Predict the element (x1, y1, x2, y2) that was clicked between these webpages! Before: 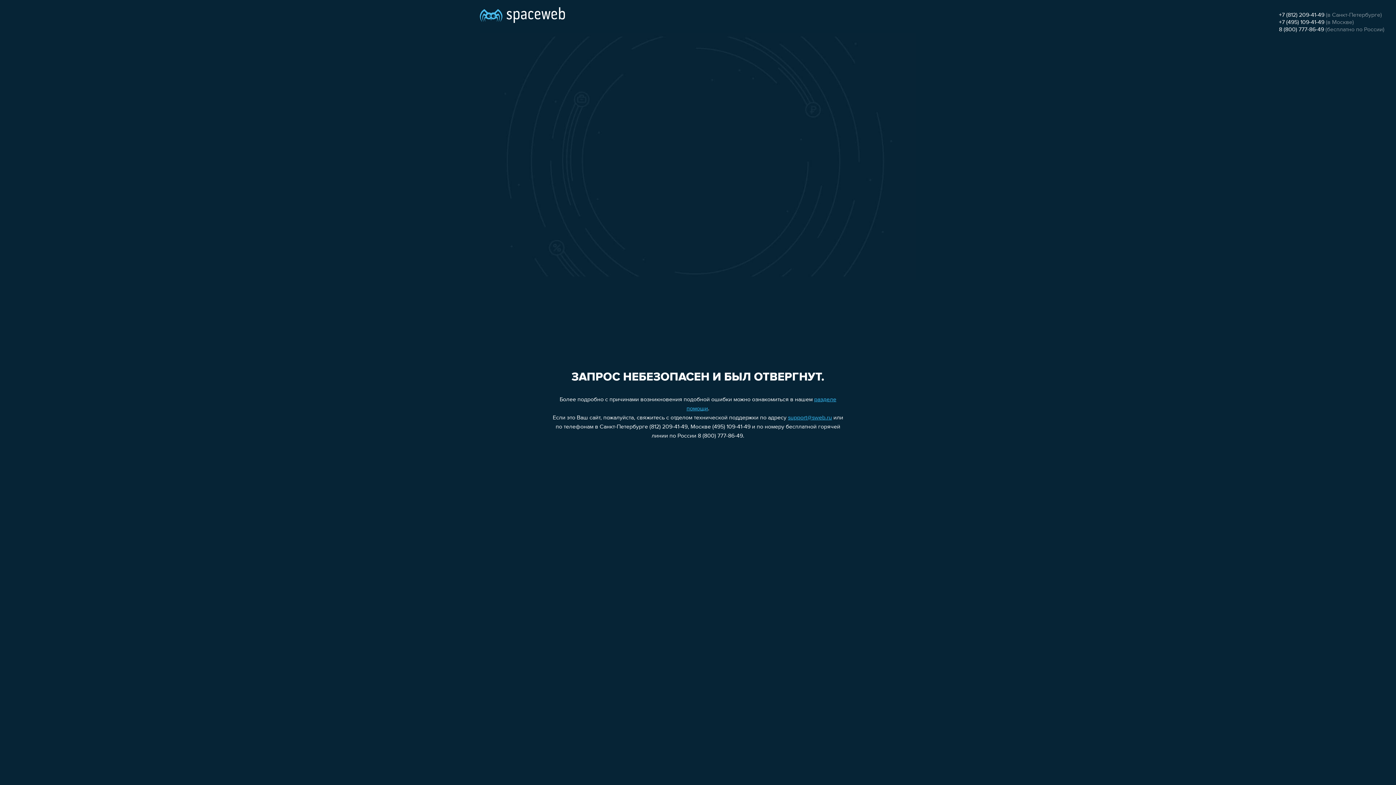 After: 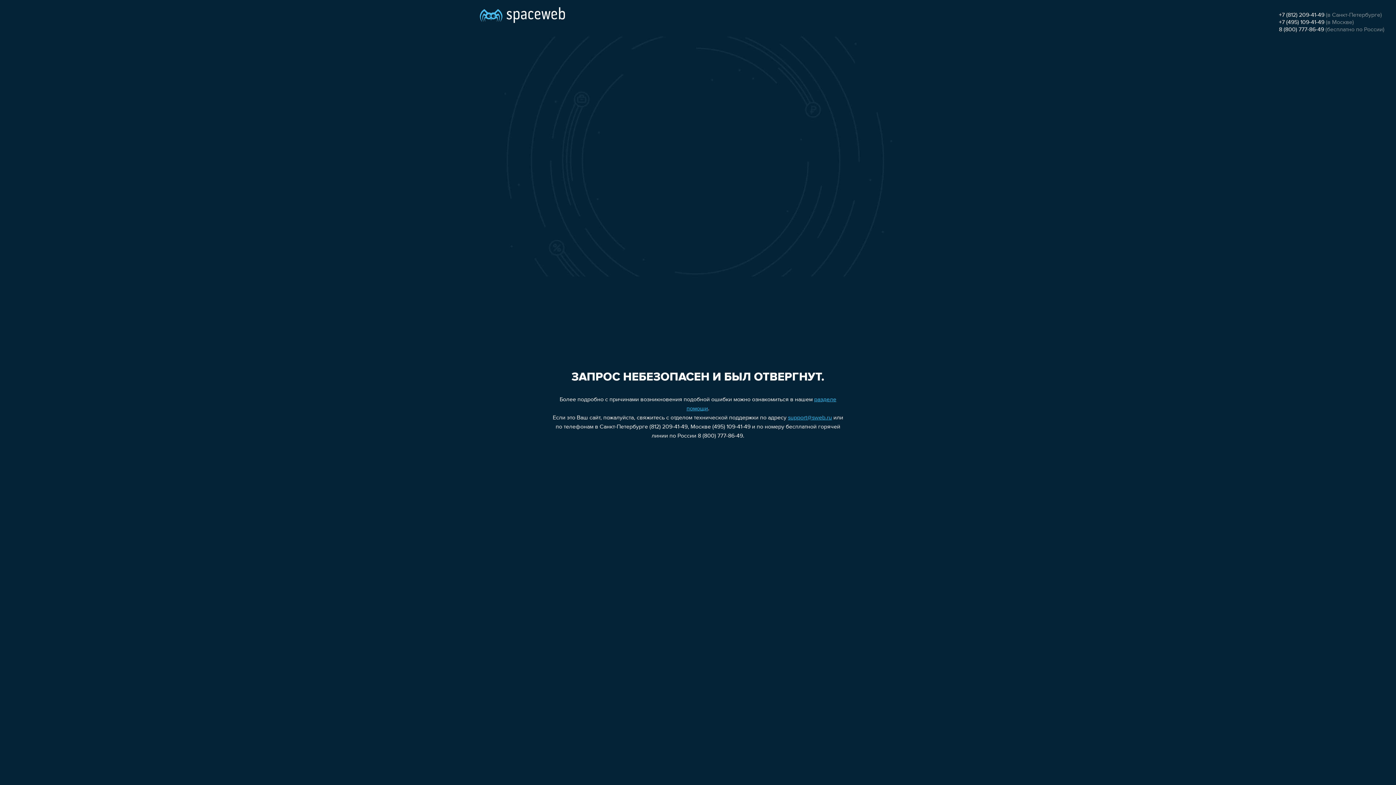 Action: bbox: (1279, 12, 1324, 18) label: +7 (812) 209-41-49